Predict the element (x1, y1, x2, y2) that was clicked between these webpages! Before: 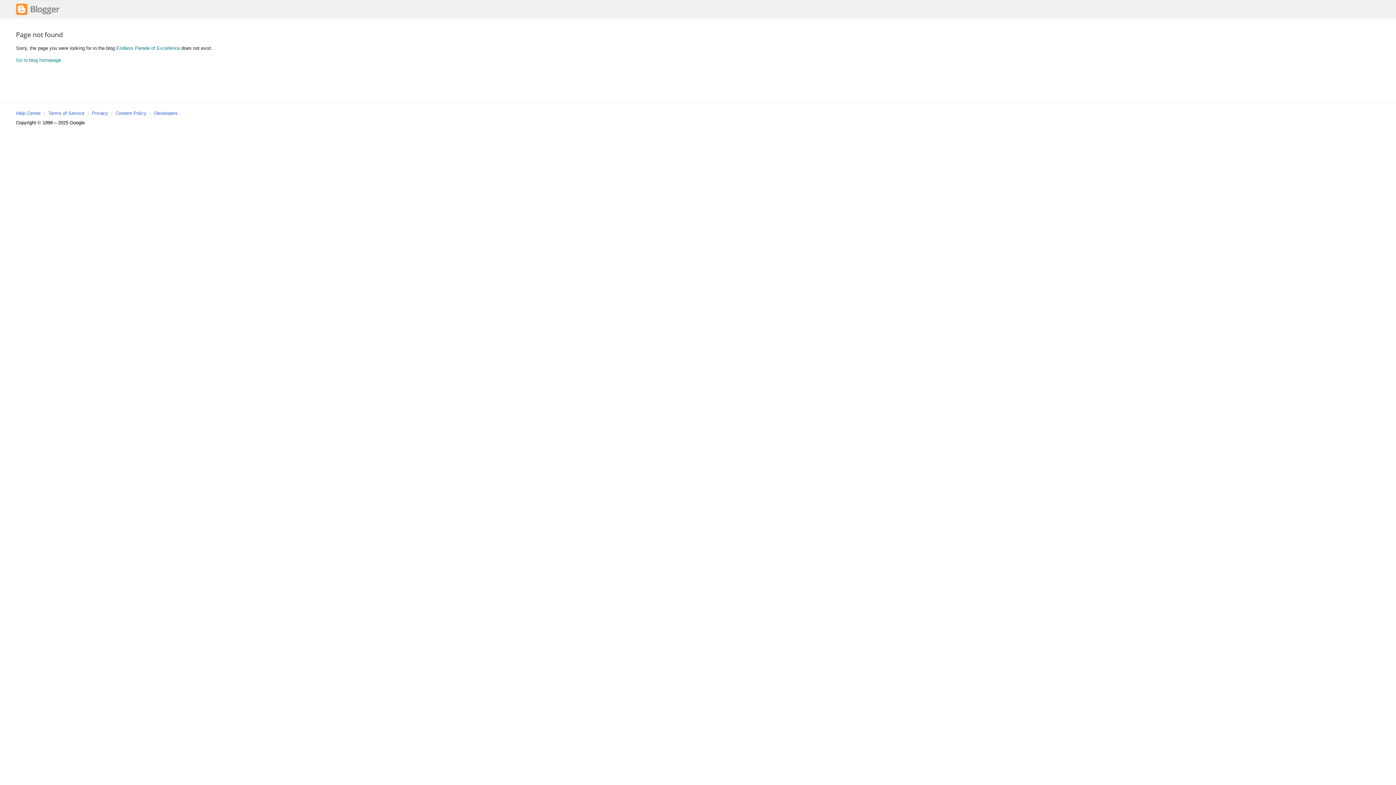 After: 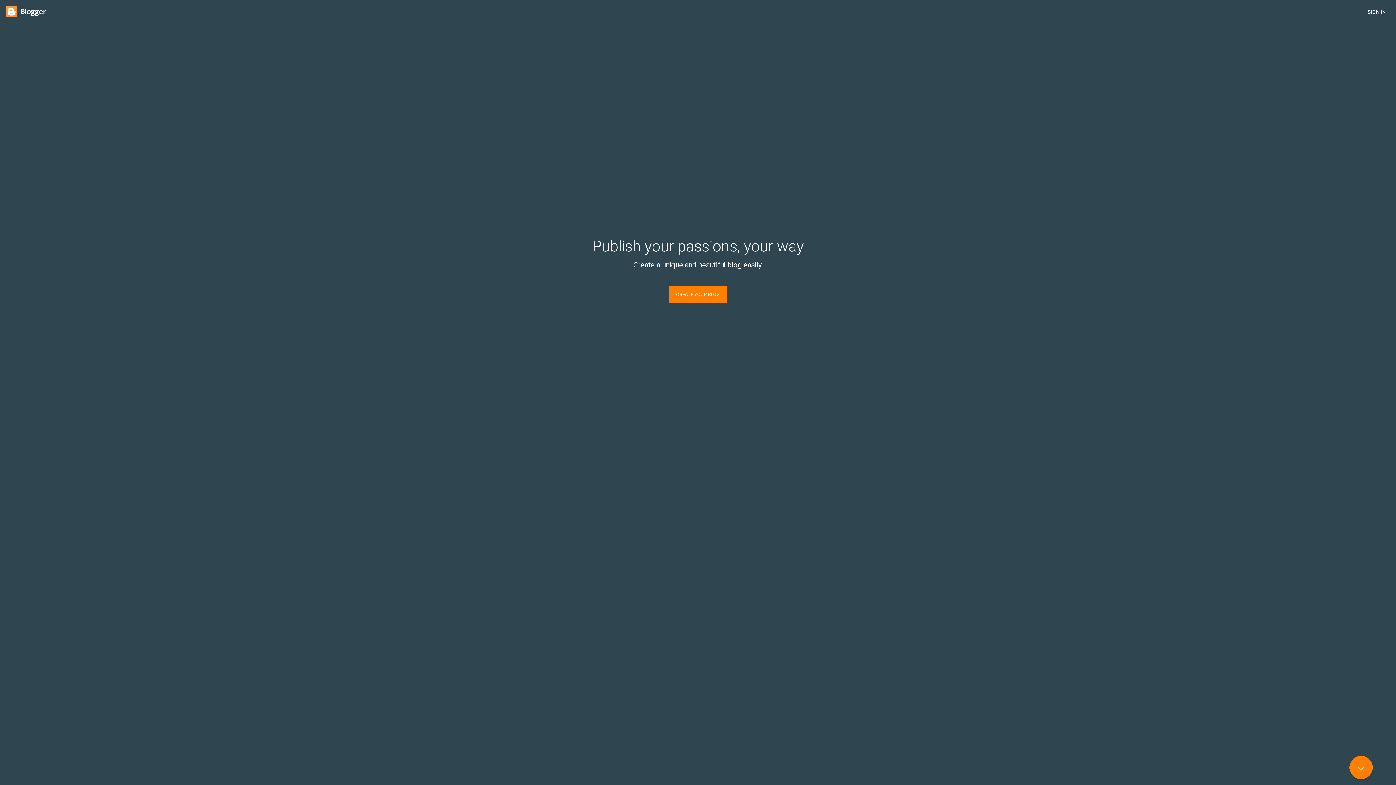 Action: bbox: (16, 11, 59, 16)